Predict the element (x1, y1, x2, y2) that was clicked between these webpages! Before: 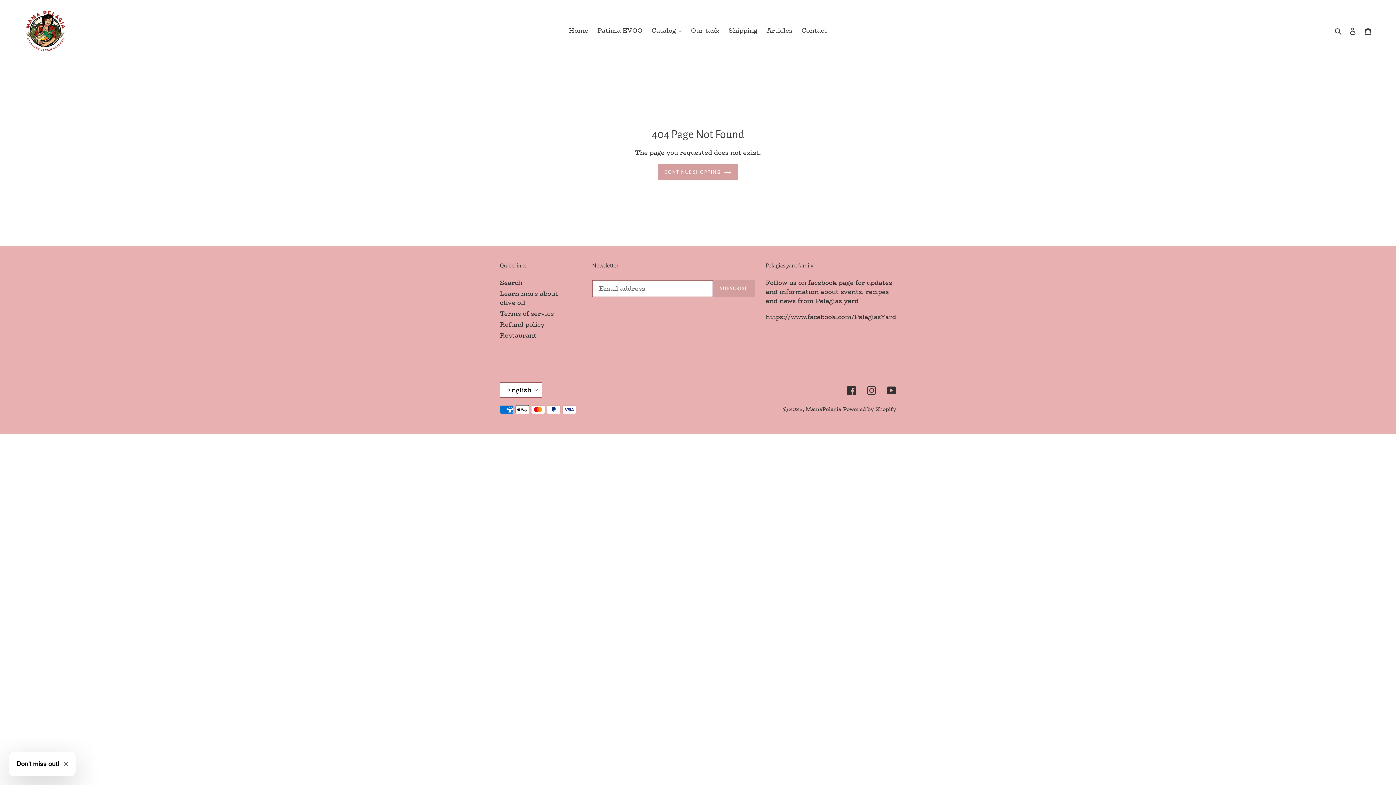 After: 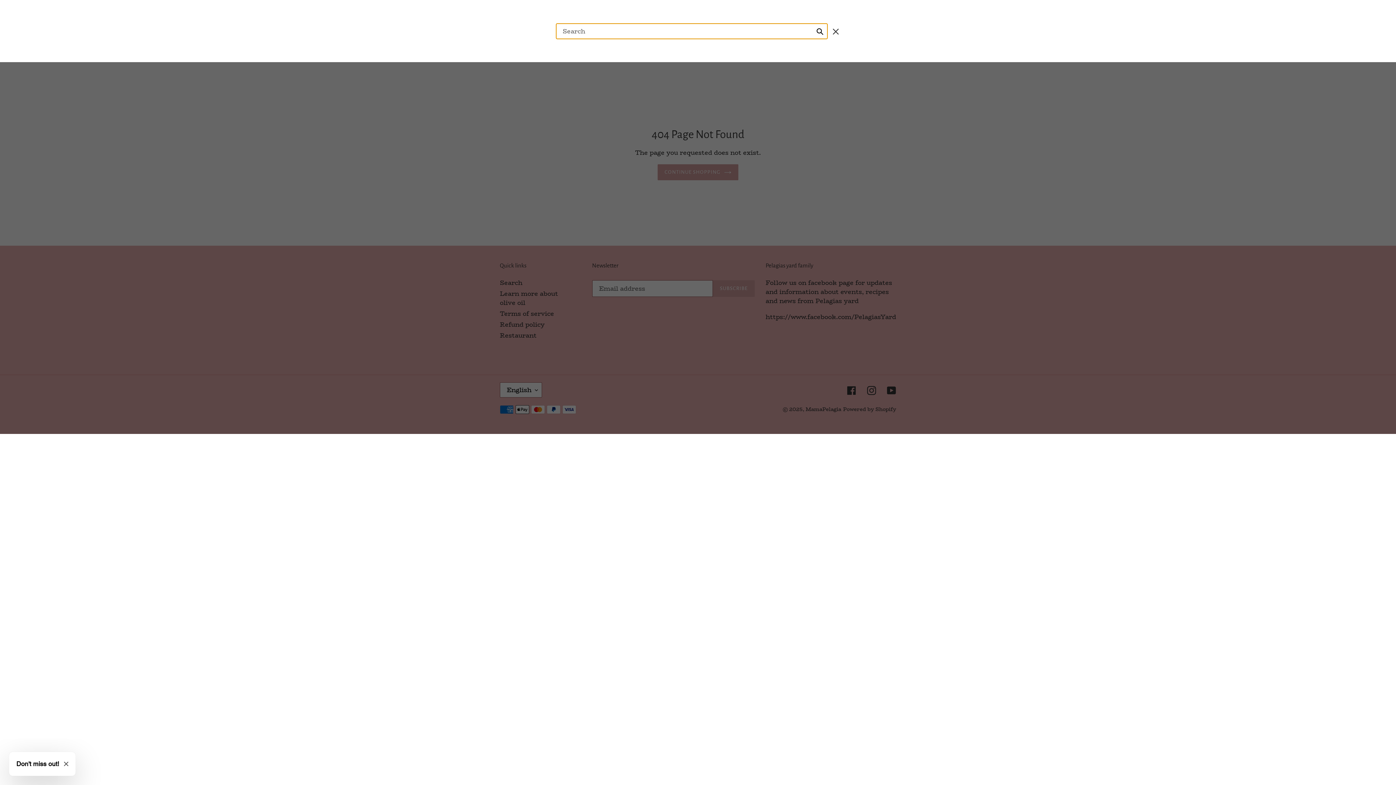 Action: label: Search bbox: (1332, 25, 1345, 35)